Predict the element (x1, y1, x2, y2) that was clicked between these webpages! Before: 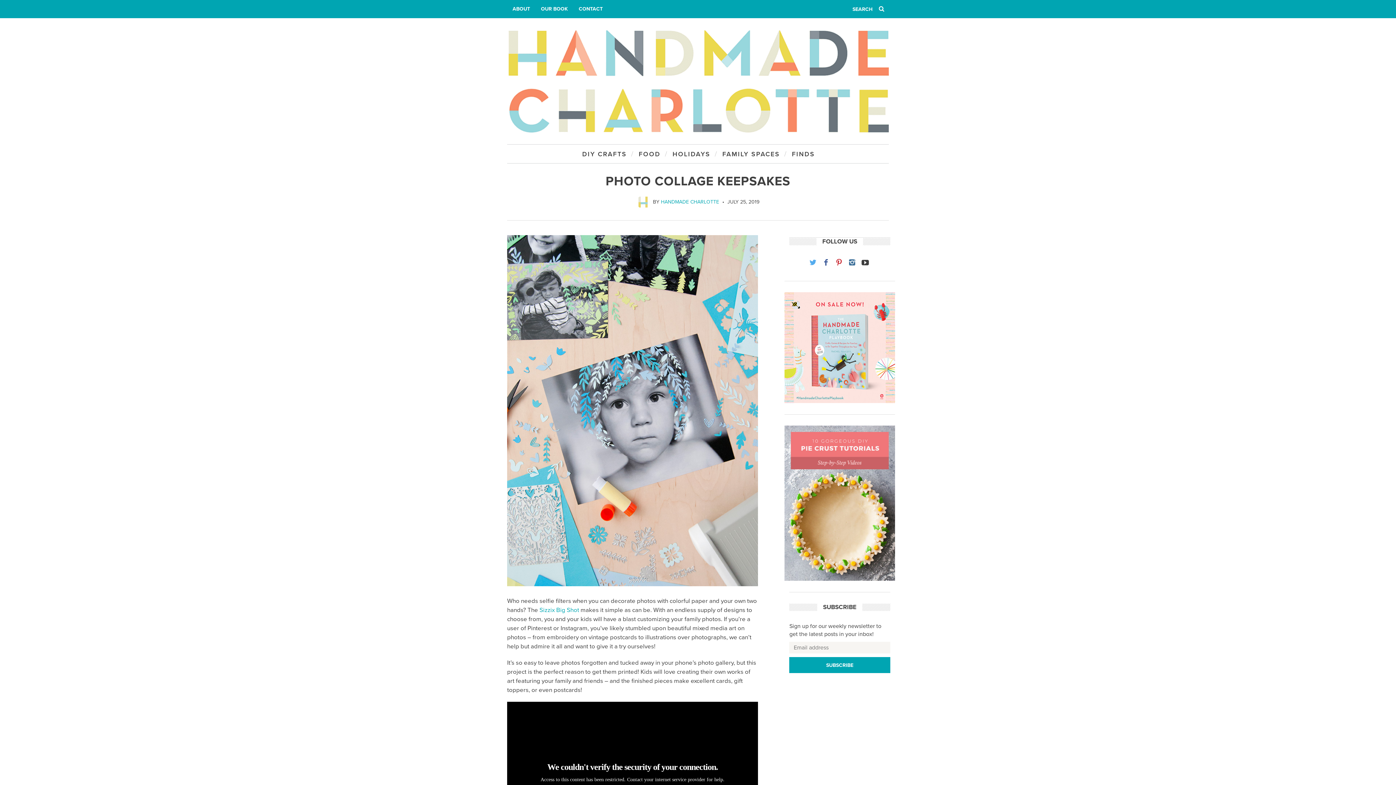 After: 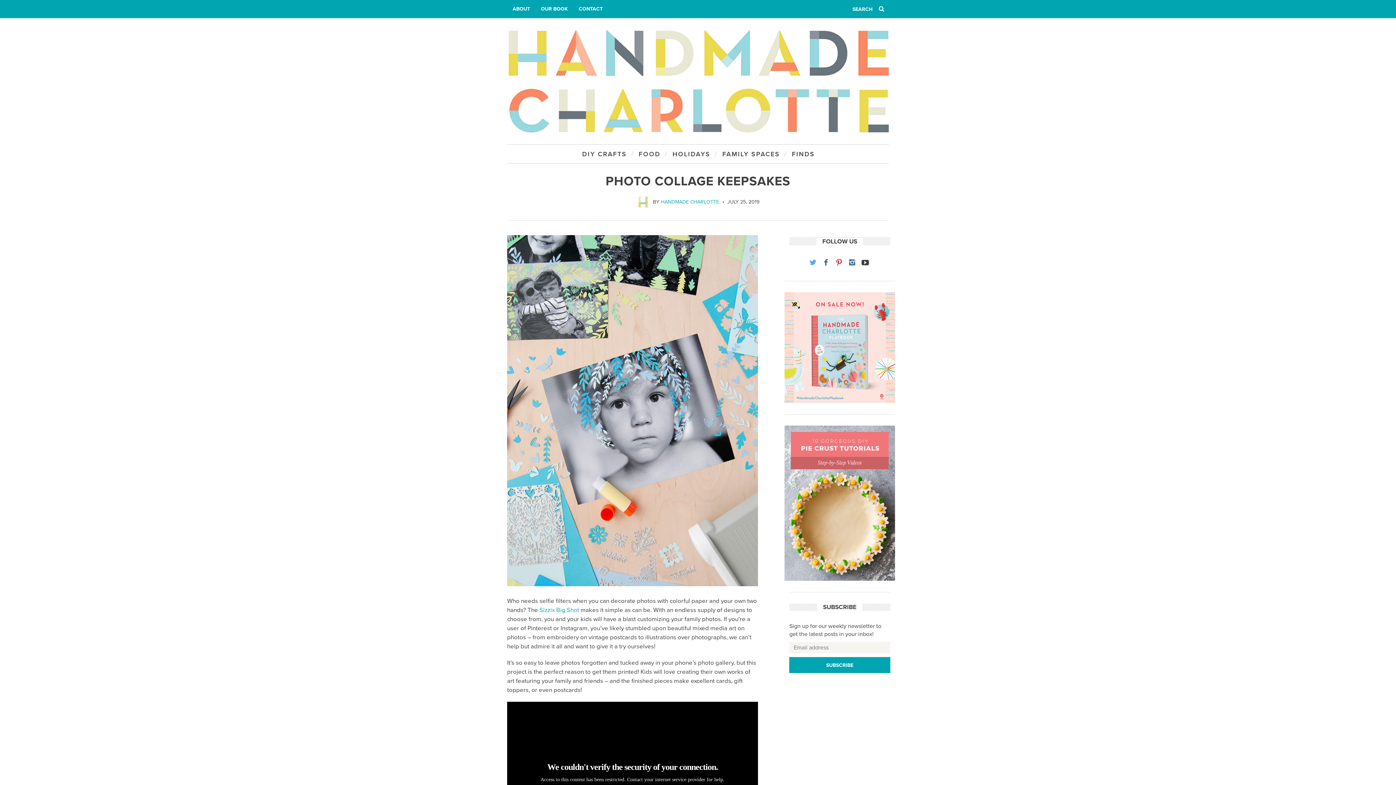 Action: bbox: (846, 256, 858, 268)